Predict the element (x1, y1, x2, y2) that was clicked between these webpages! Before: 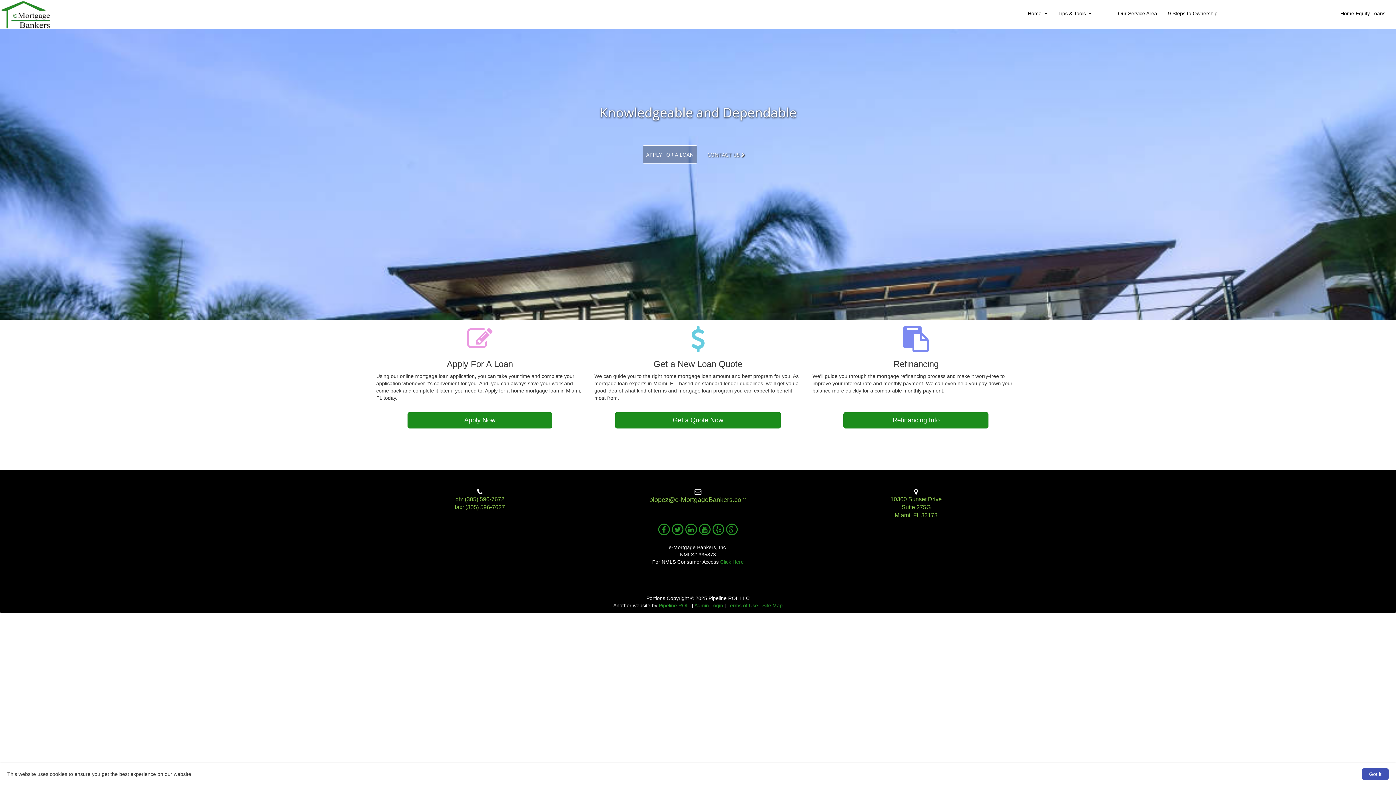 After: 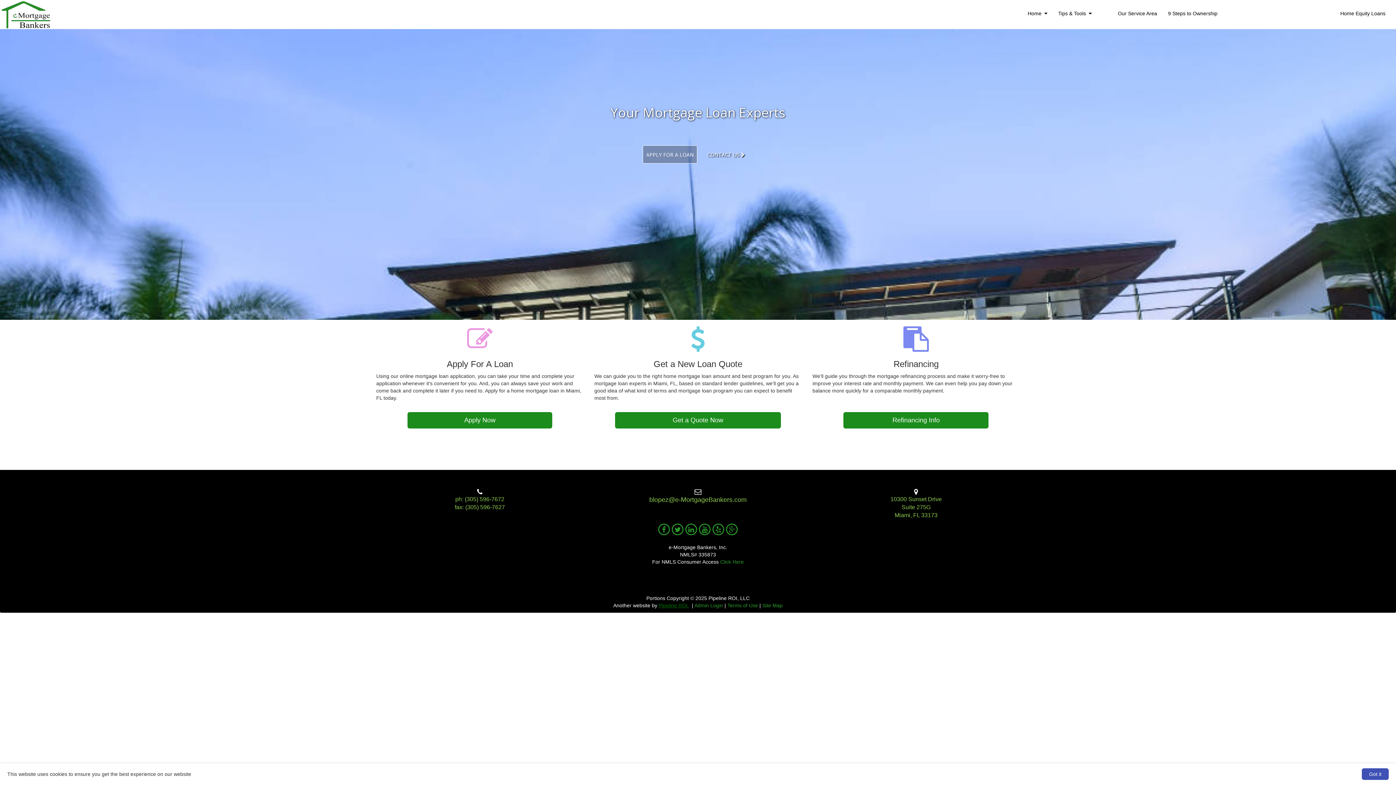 Action: bbox: (658, 603, 689, 608) label: Pipeline ROI.